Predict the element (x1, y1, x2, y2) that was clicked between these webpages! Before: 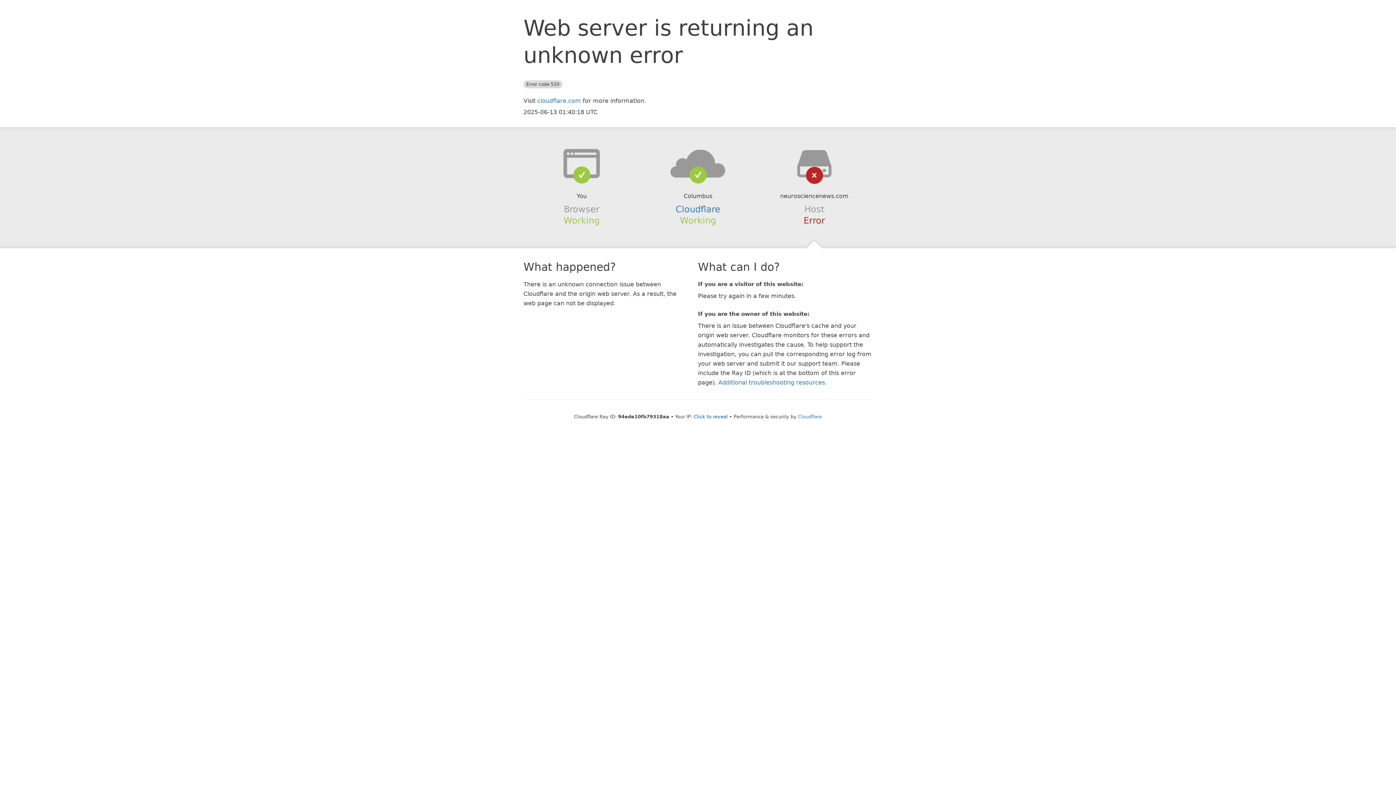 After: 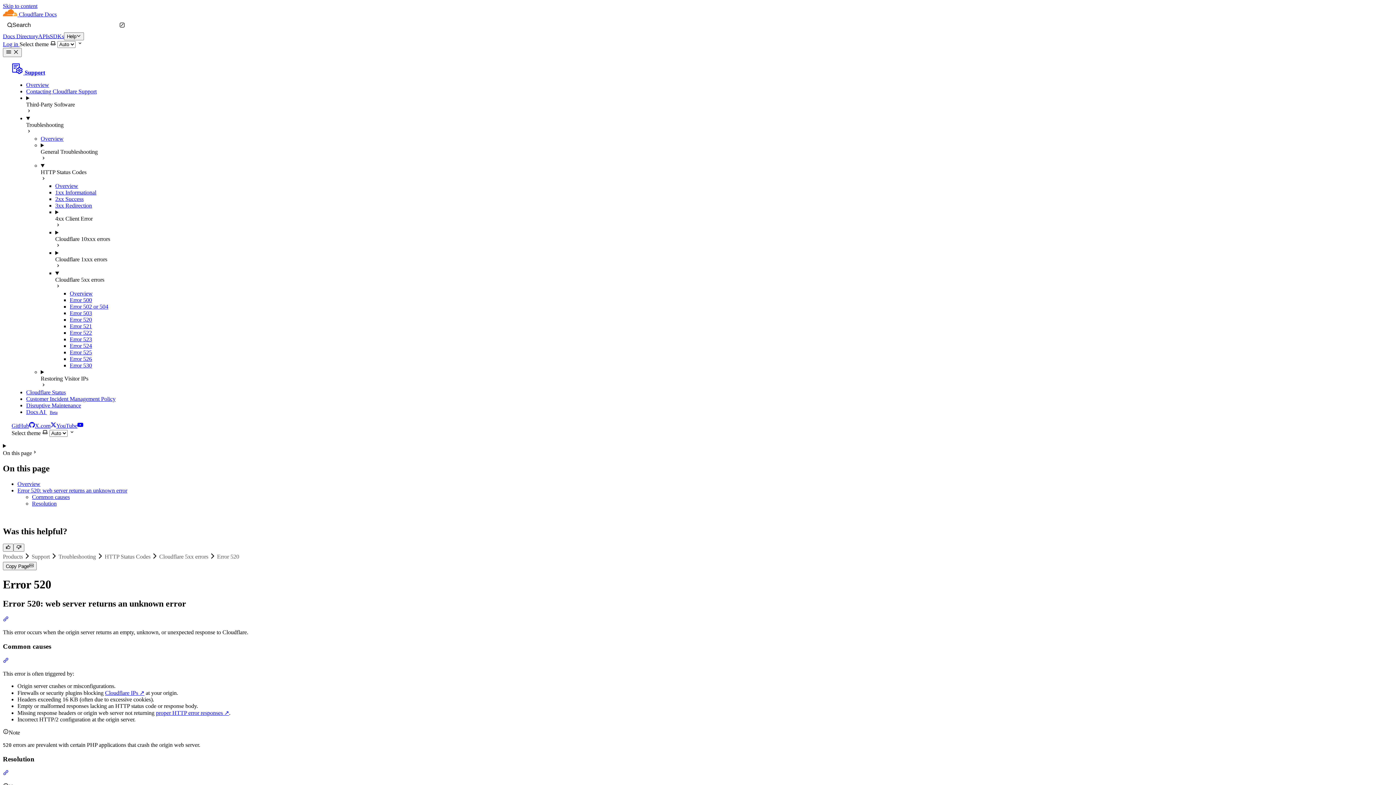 Action: label: Additional troubleshooting resources bbox: (718, 379, 825, 386)